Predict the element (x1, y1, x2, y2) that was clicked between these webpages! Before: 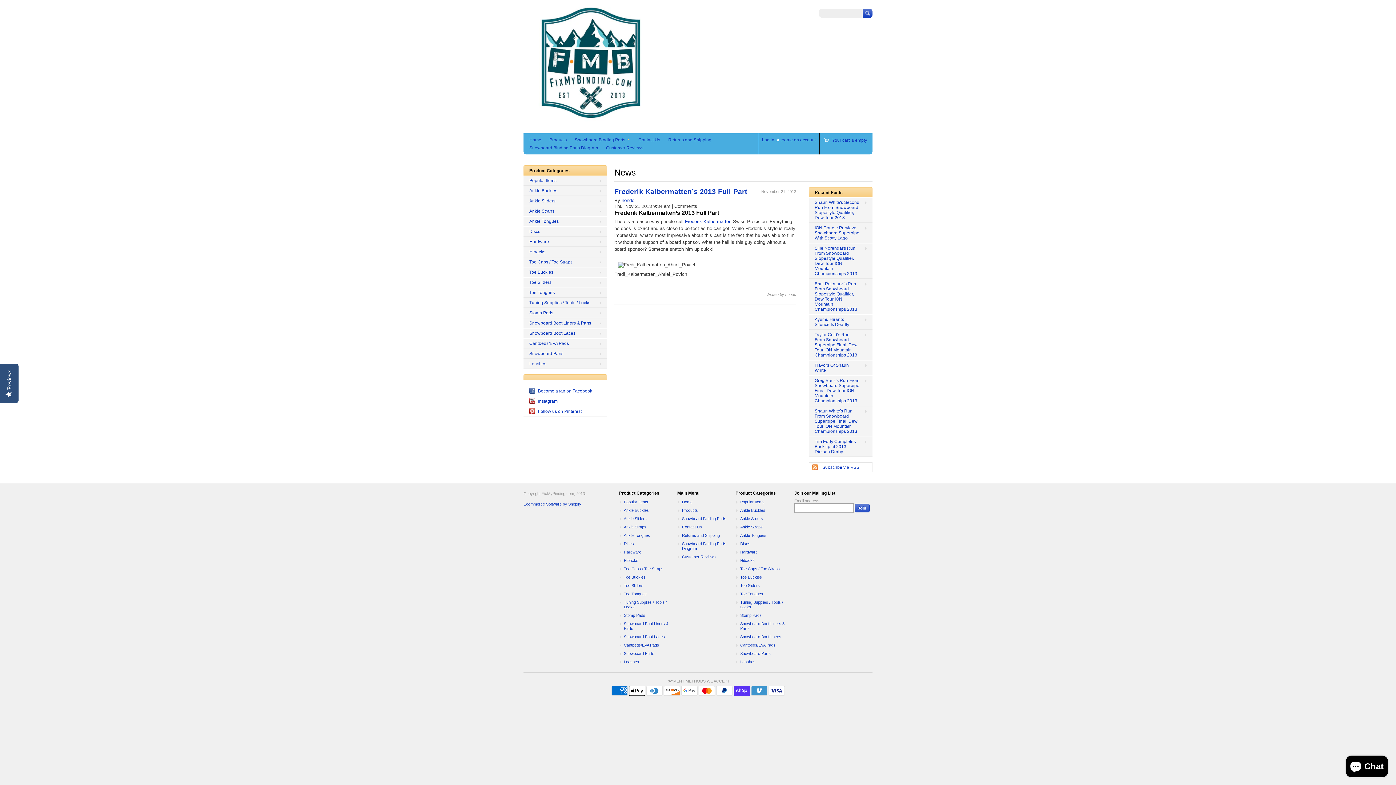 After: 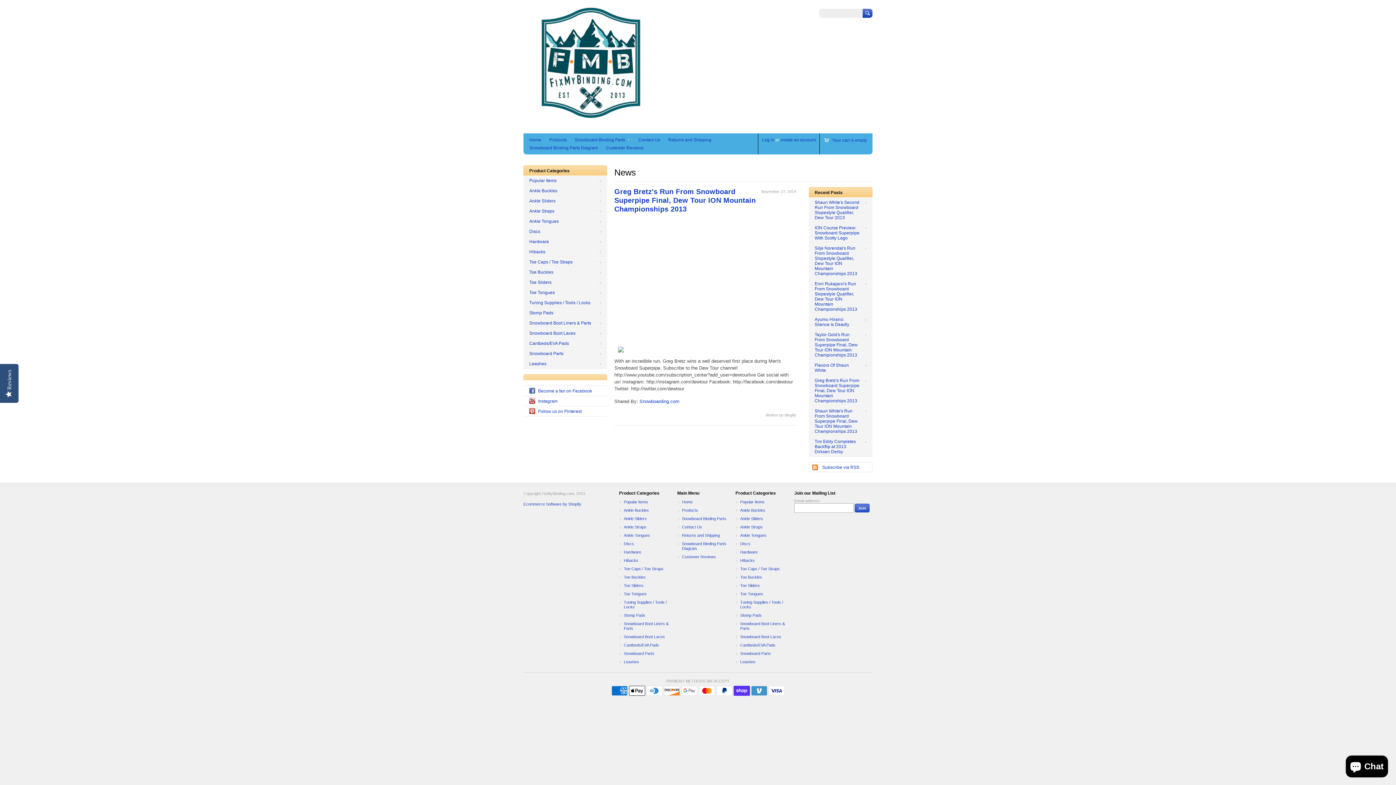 Action: bbox: (809, 375, 872, 406) label: Greg Bretz's Run From Snowboard Superpipe Final, Dew Tour ION Mountain Championships 2013